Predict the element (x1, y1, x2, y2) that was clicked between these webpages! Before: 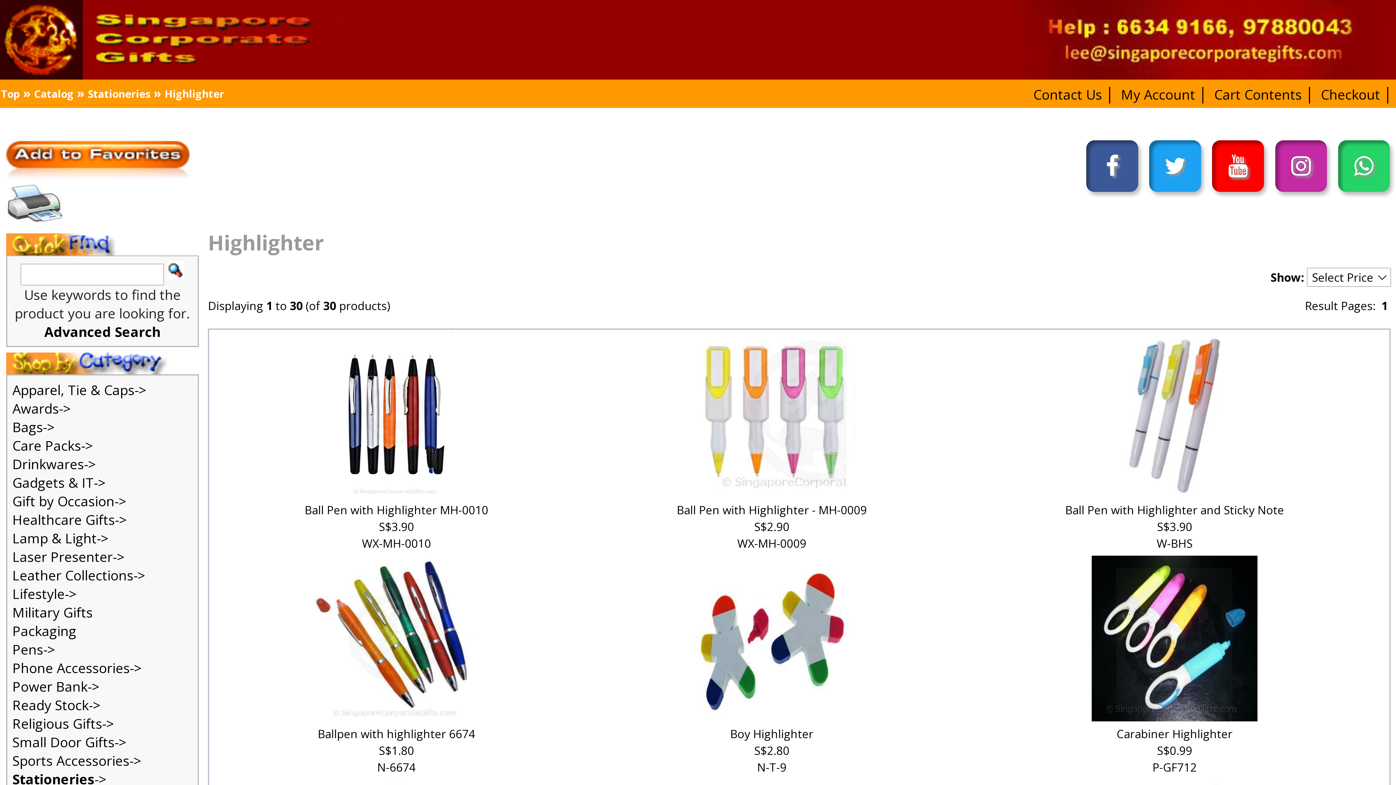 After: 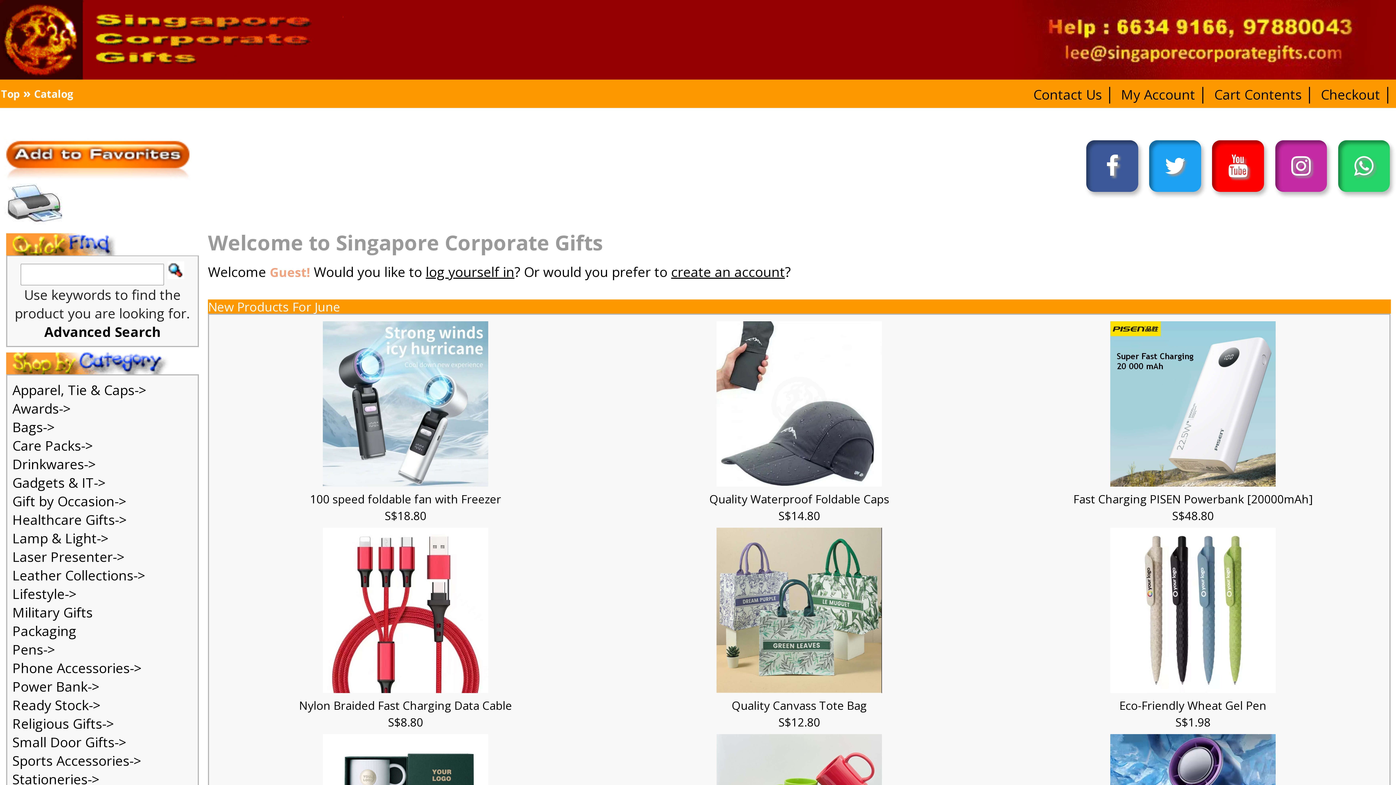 Action: bbox: (0, 23, 120, 29)